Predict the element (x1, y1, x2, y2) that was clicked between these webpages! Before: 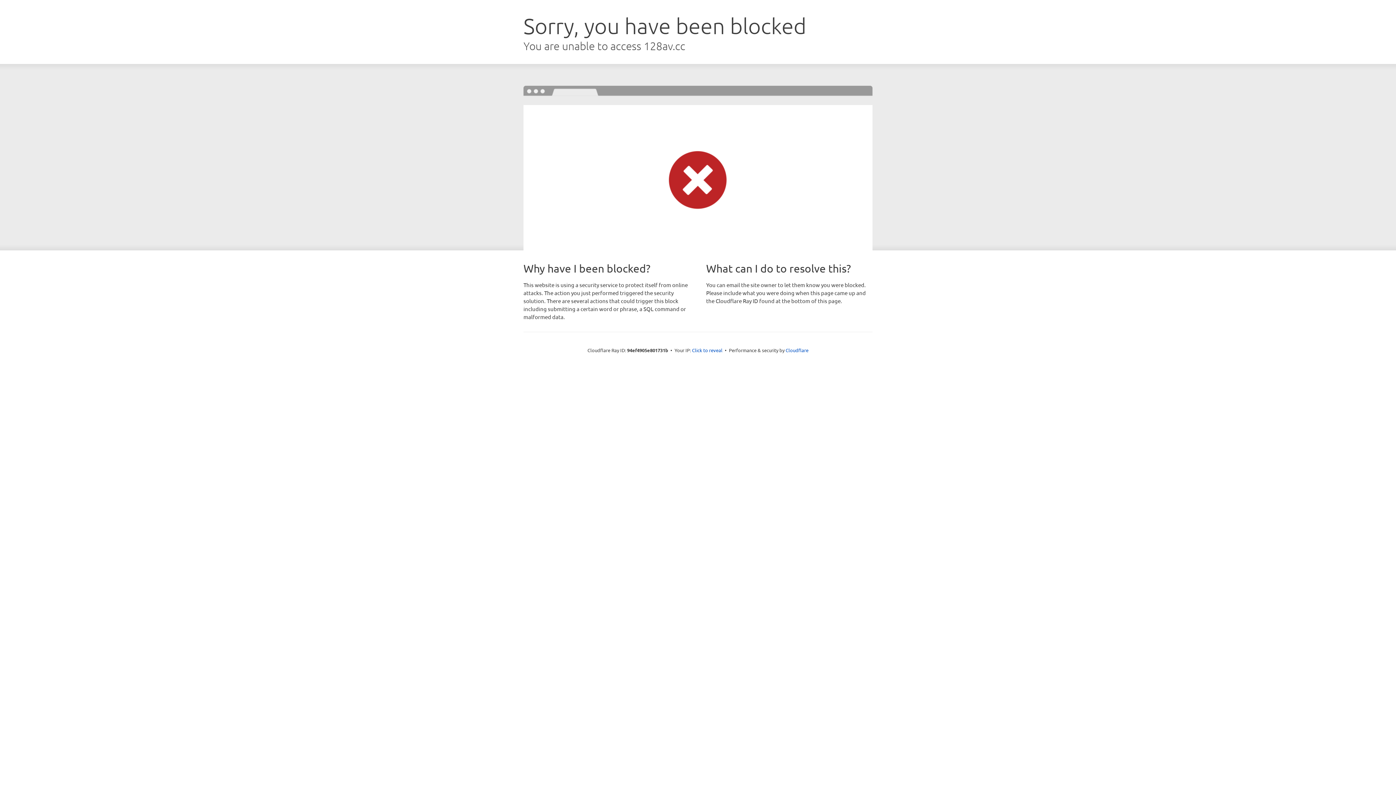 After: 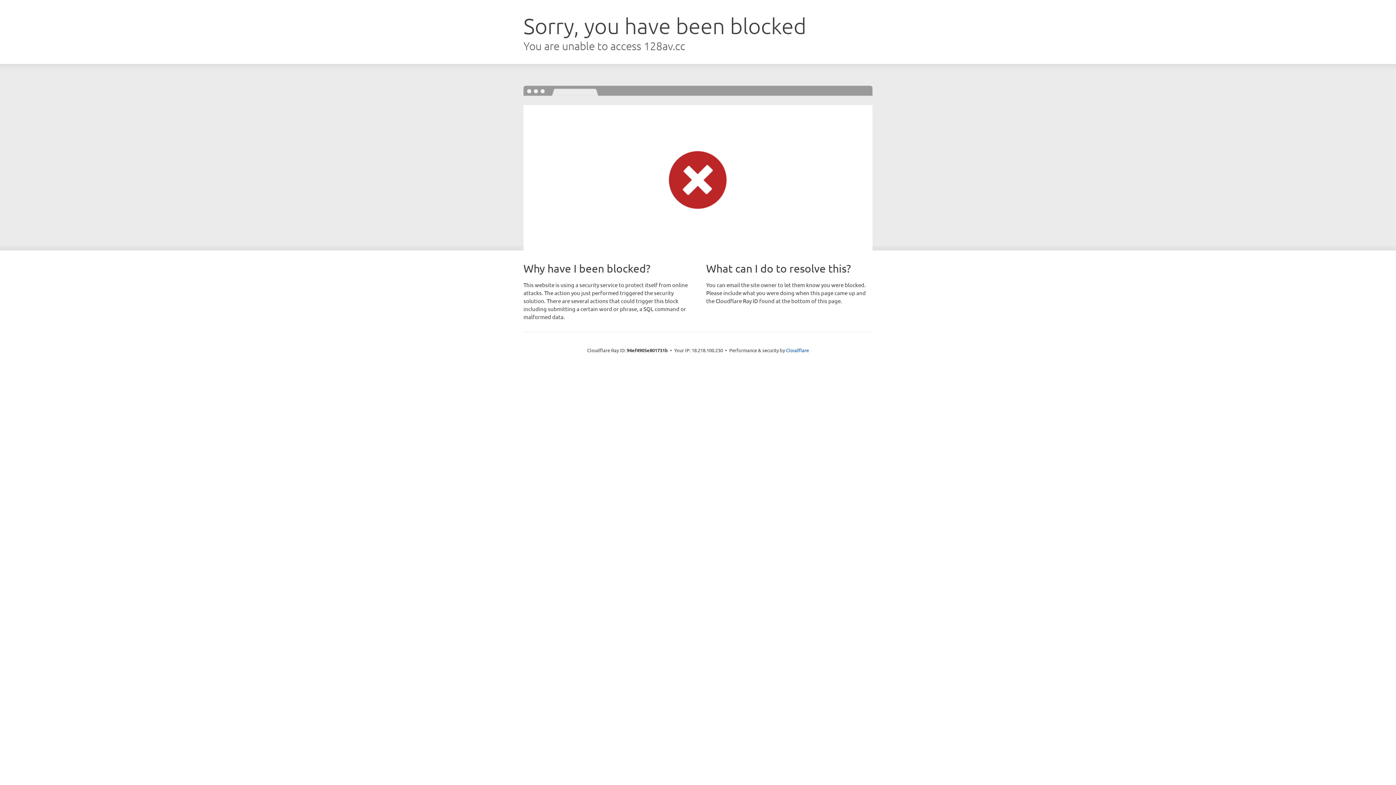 Action: label: Click to reveal bbox: (692, 346, 722, 353)